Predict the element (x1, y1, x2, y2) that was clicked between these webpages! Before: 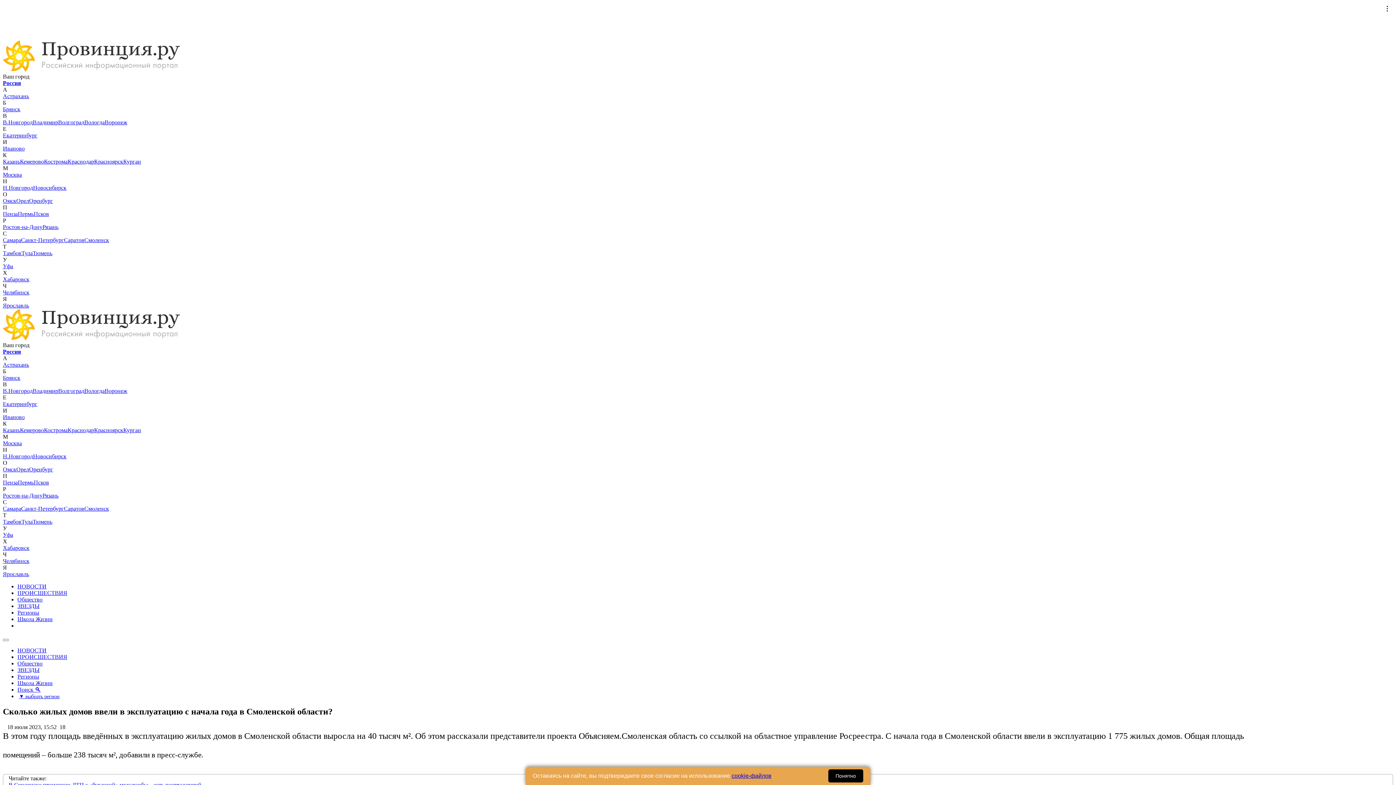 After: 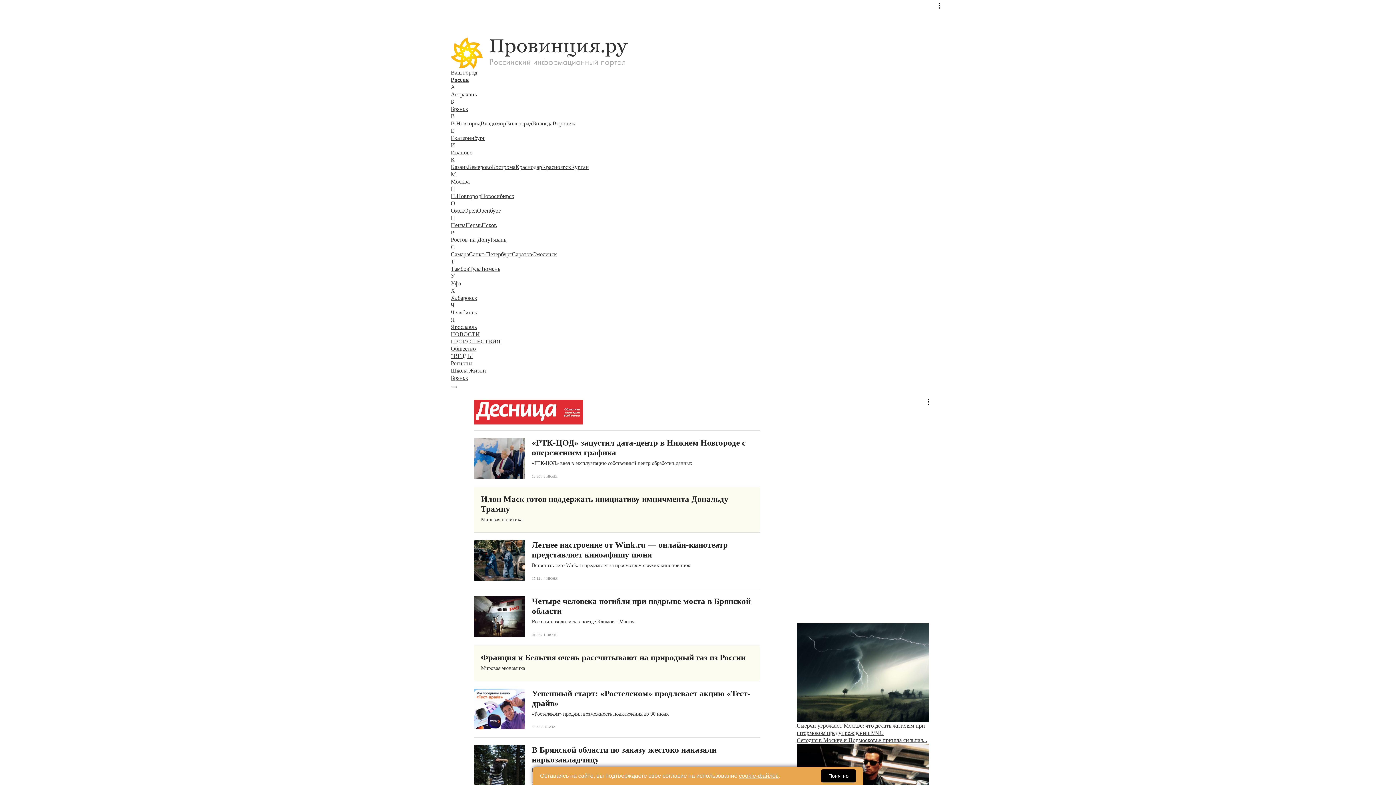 Action: label: Брянск bbox: (2, 374, 20, 381)